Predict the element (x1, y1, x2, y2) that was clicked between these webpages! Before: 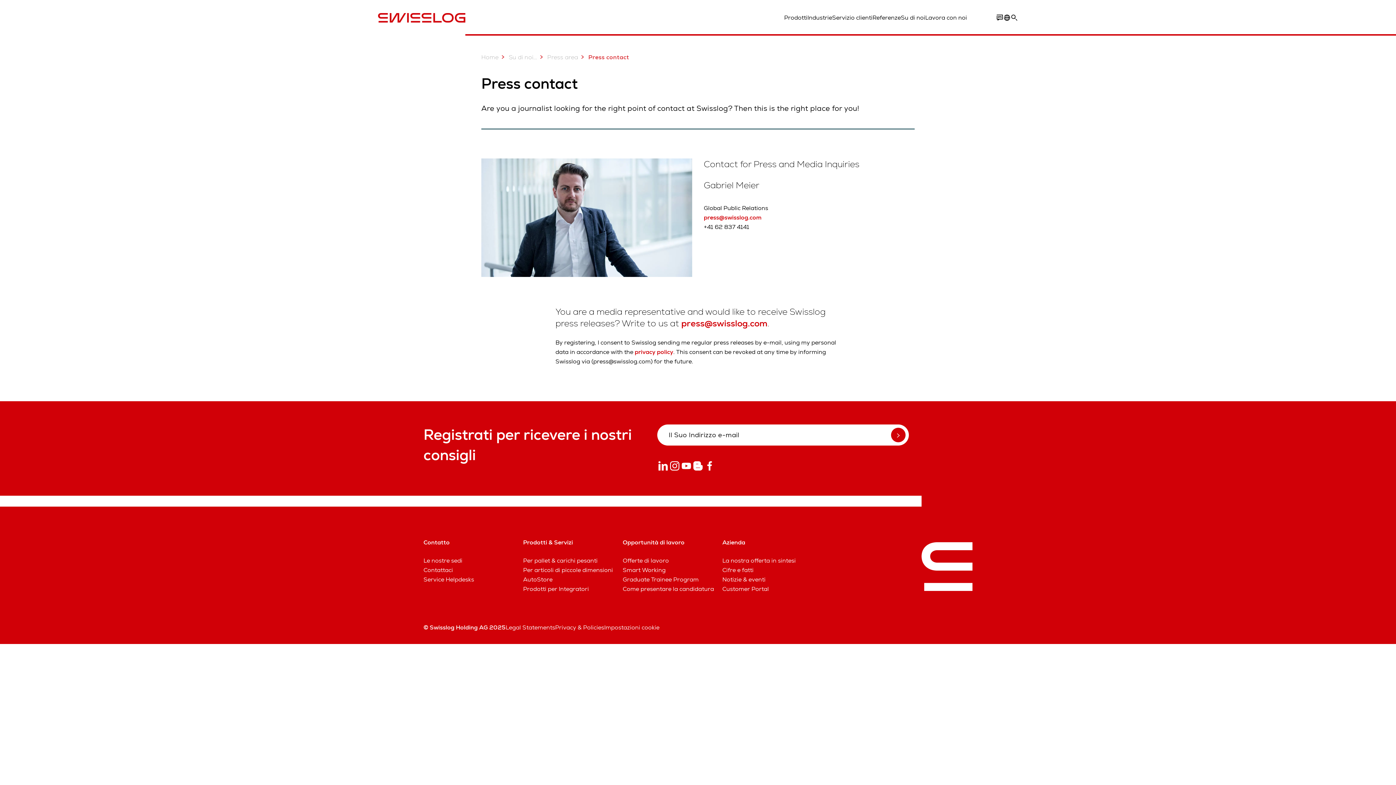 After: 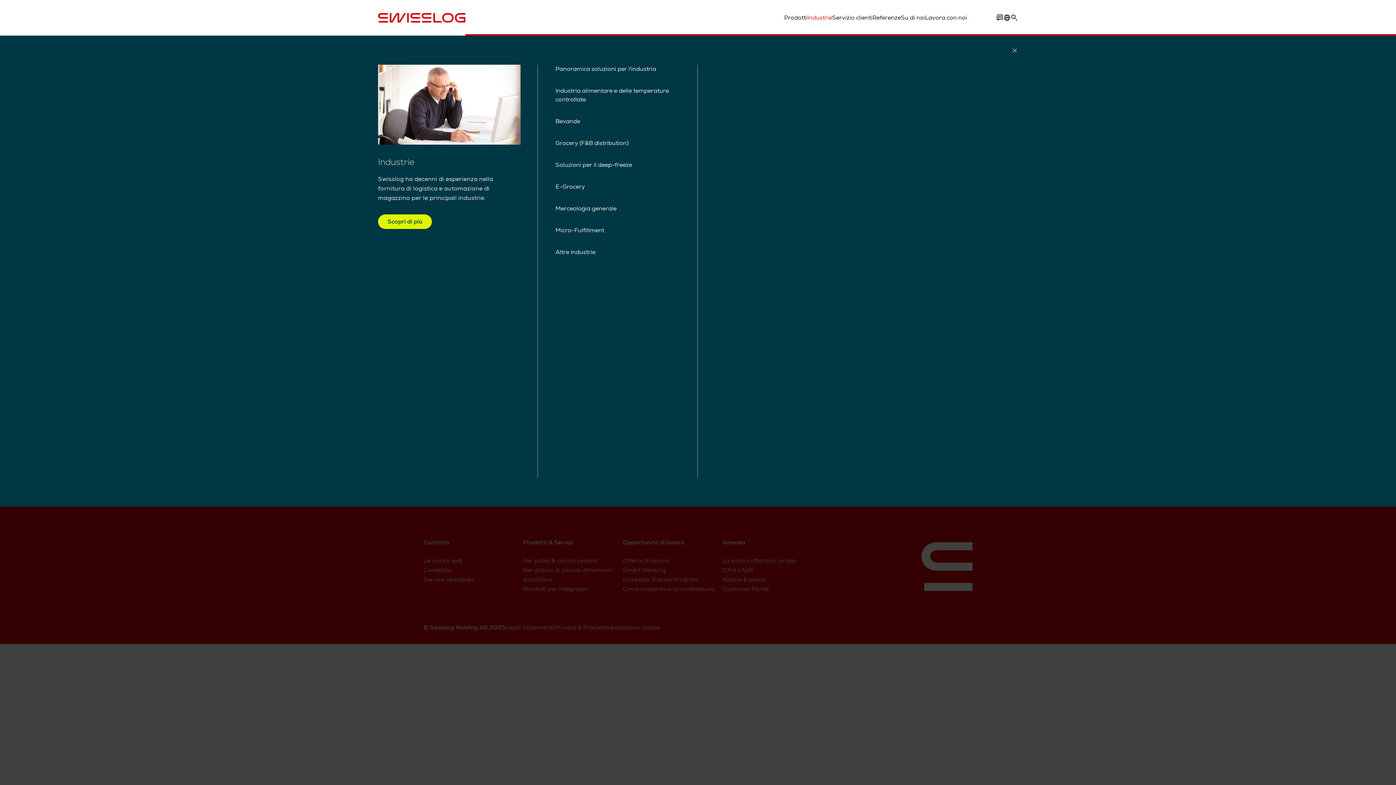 Action: label: Industrie bbox: (807, 13, 832, 22)